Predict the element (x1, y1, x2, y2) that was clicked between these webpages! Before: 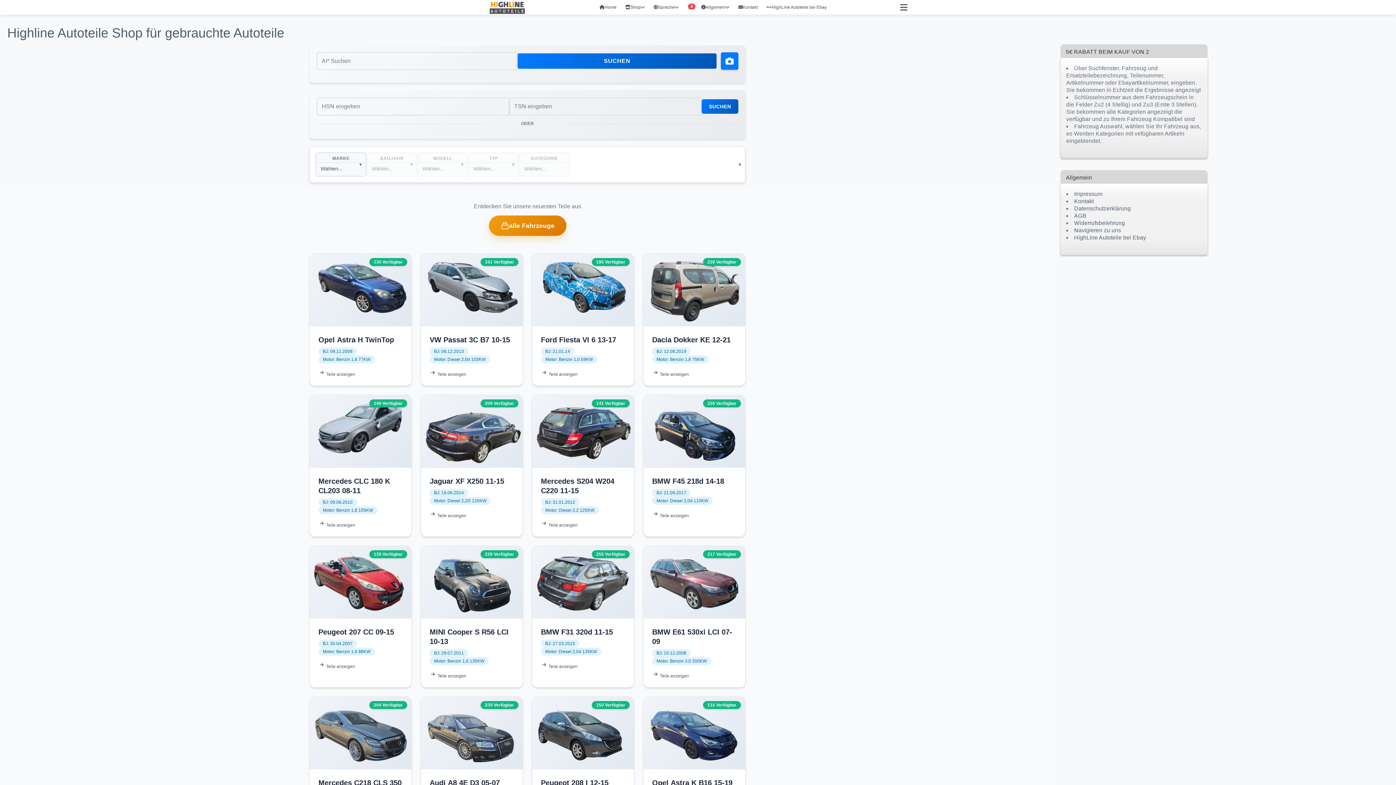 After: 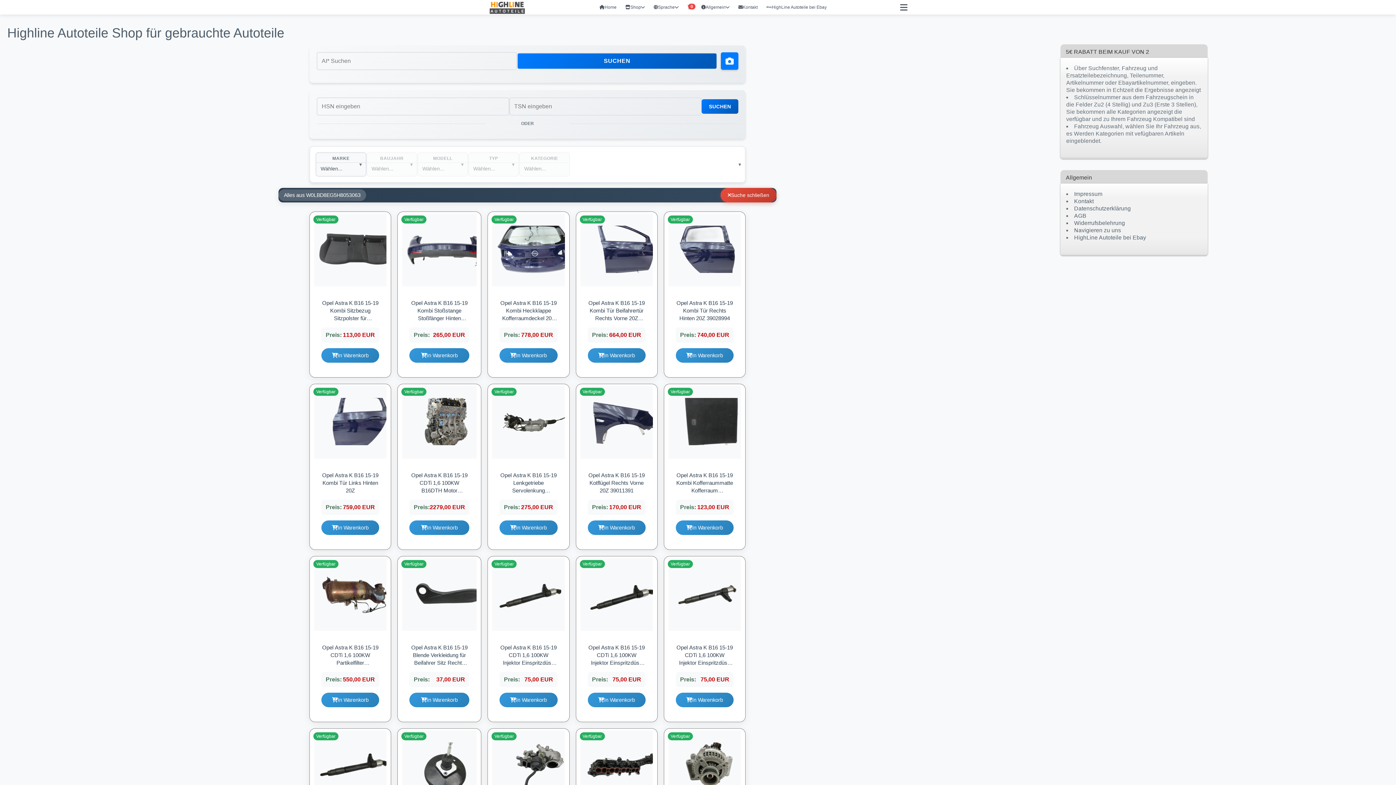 Action: bbox: (643, 697, 745, 829) label: 115 Verfügbar
Opel Astra K B16 15-19
BJ: 25.01.2017
Motor: Diesel CDTi 1,6 100KW
 Teile anzeigen